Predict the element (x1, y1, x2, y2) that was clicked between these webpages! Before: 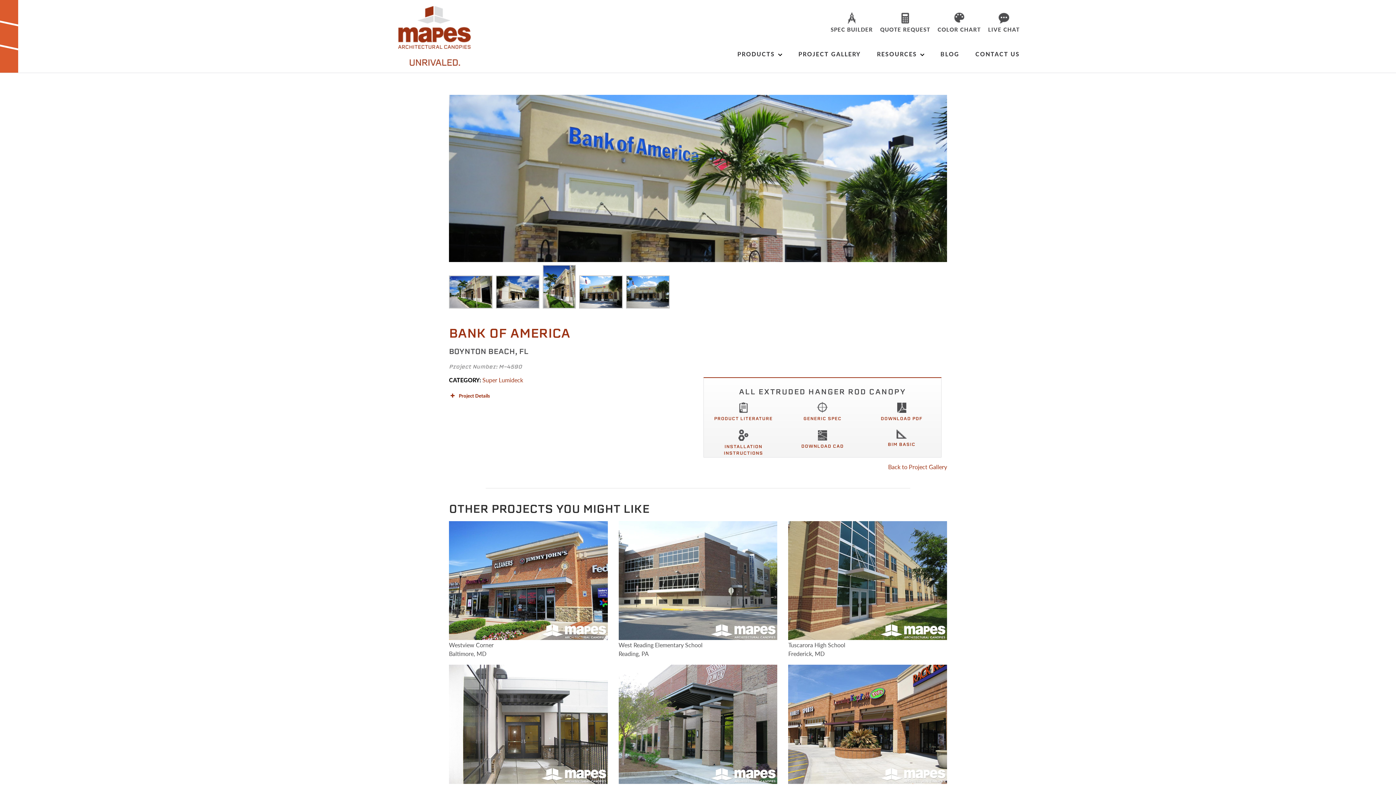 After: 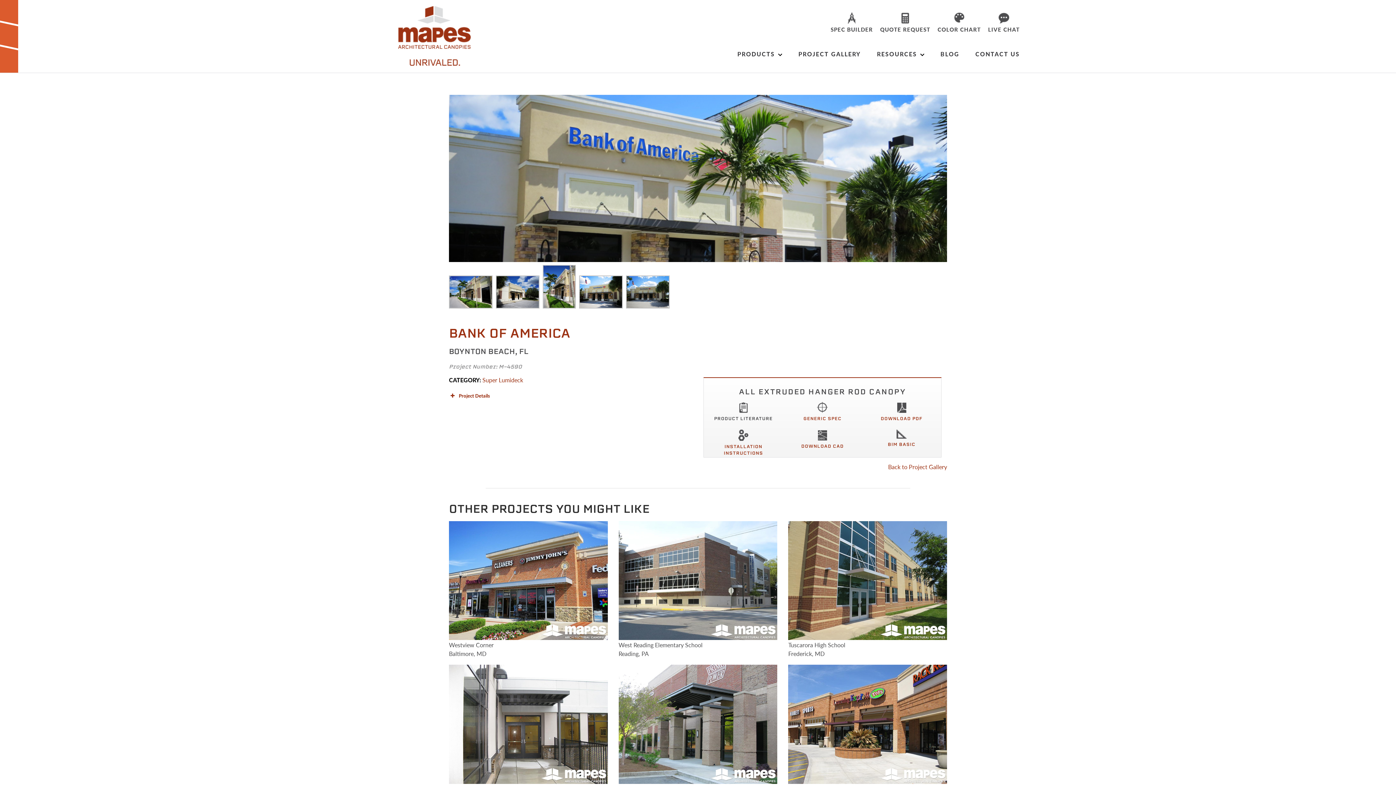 Action: label: PRODUCT LITERATURE bbox: (714, 415, 772, 421)